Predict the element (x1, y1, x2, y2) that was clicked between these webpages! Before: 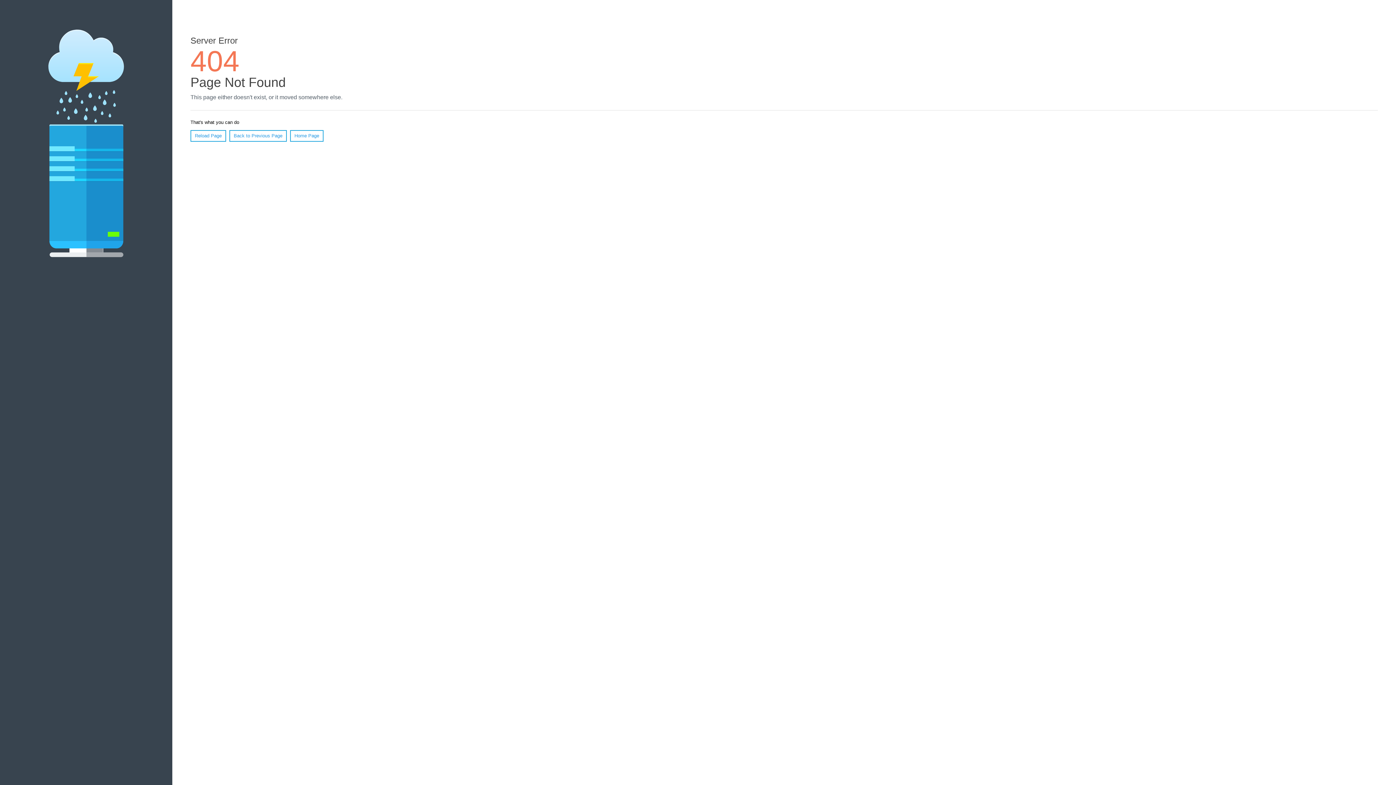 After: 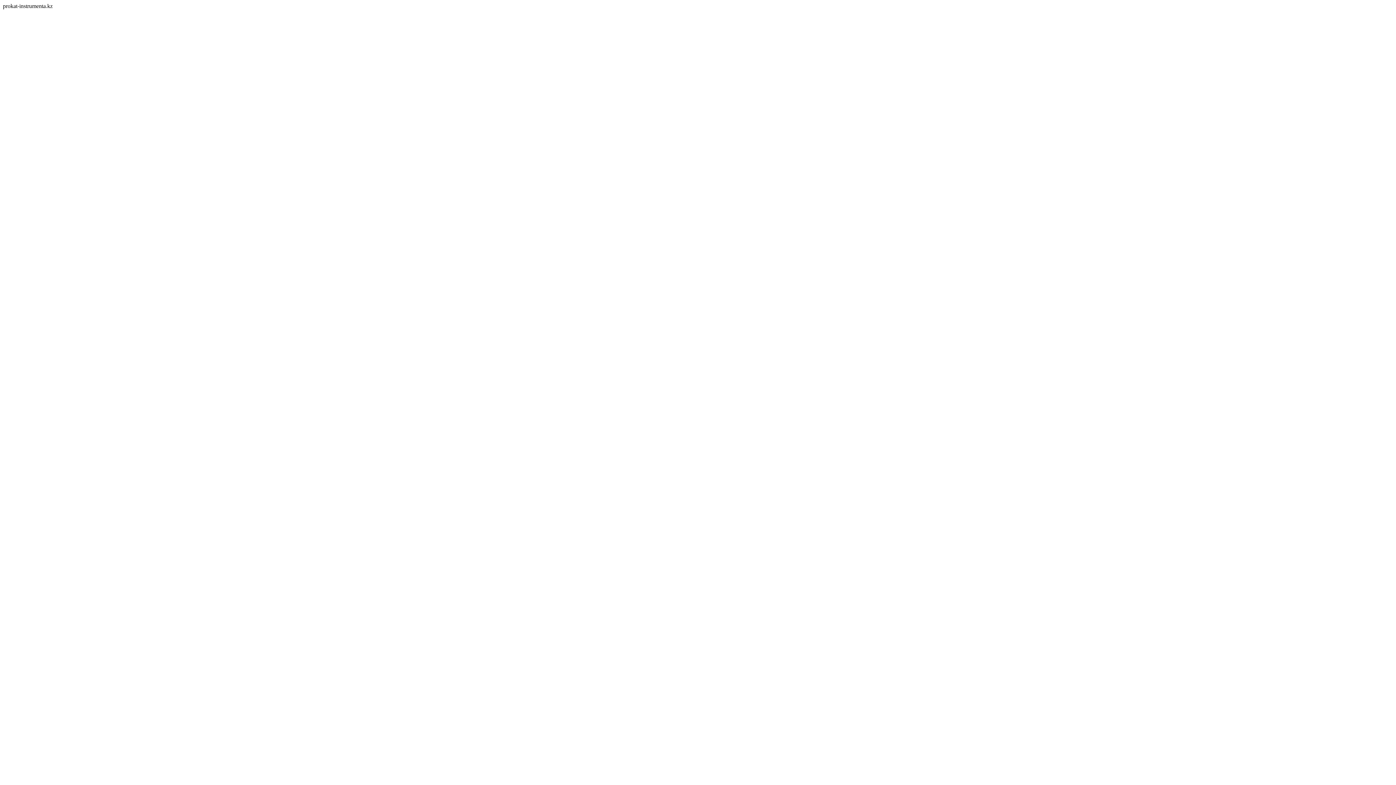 Action: label: Home Page bbox: (290, 130, 323, 141)